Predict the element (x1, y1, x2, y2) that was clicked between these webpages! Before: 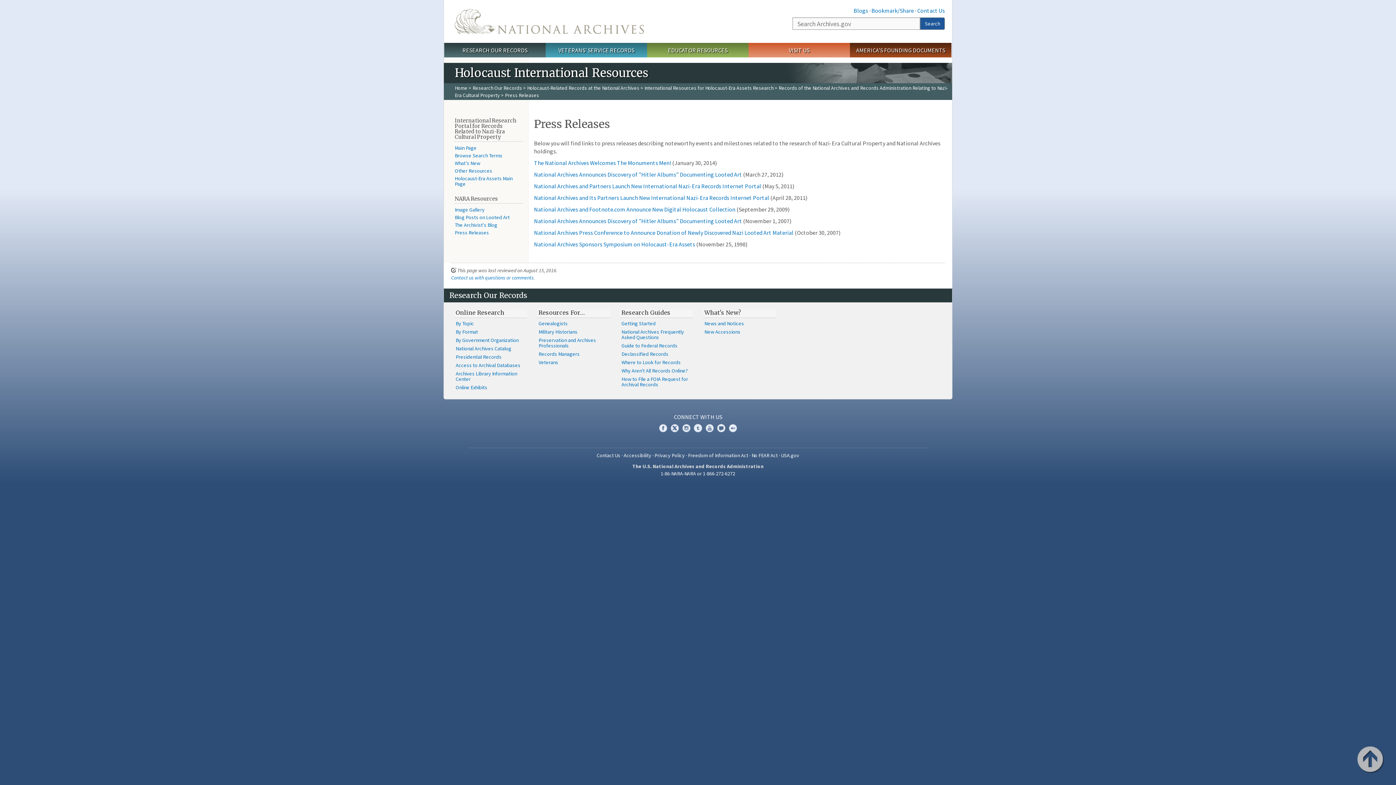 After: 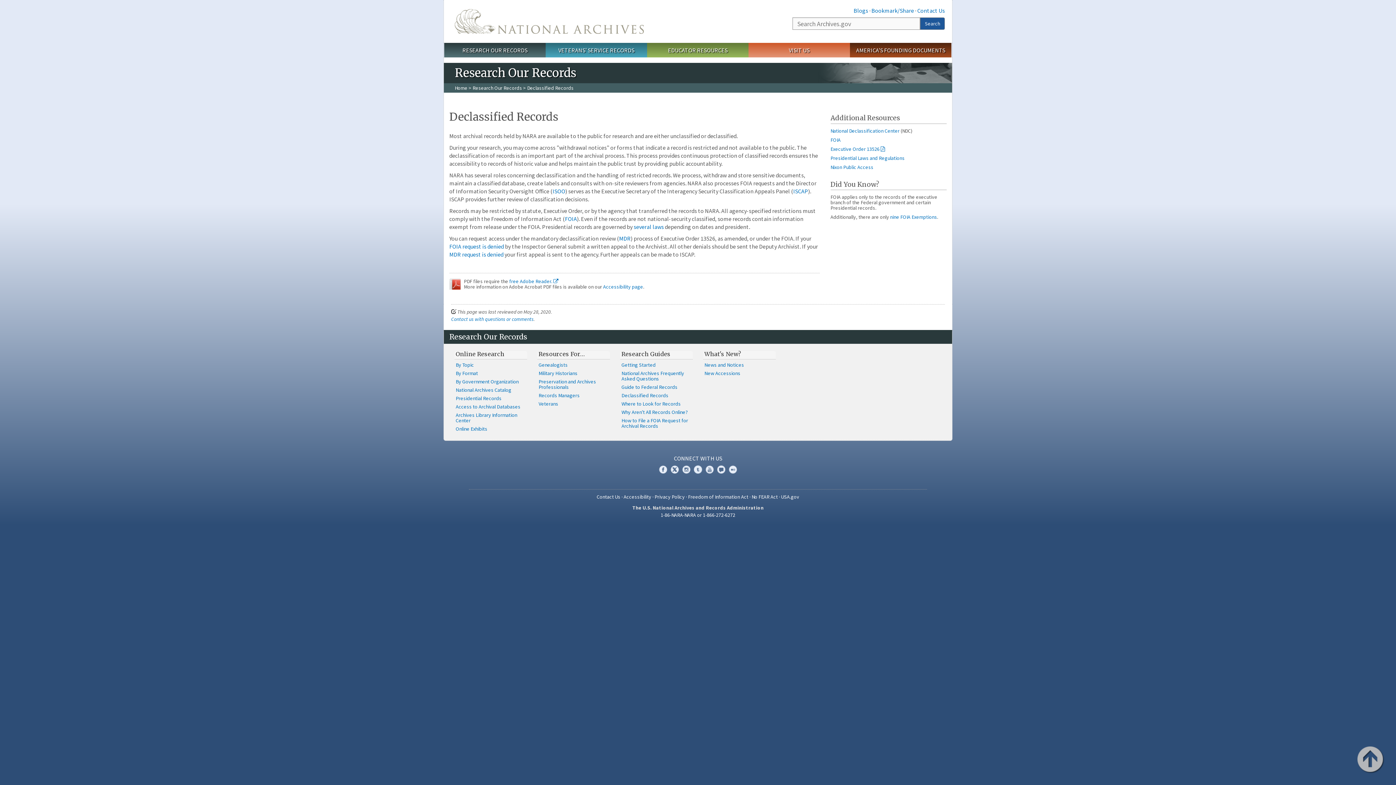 Action: label: Declassified Records bbox: (620, 350, 693, 358)